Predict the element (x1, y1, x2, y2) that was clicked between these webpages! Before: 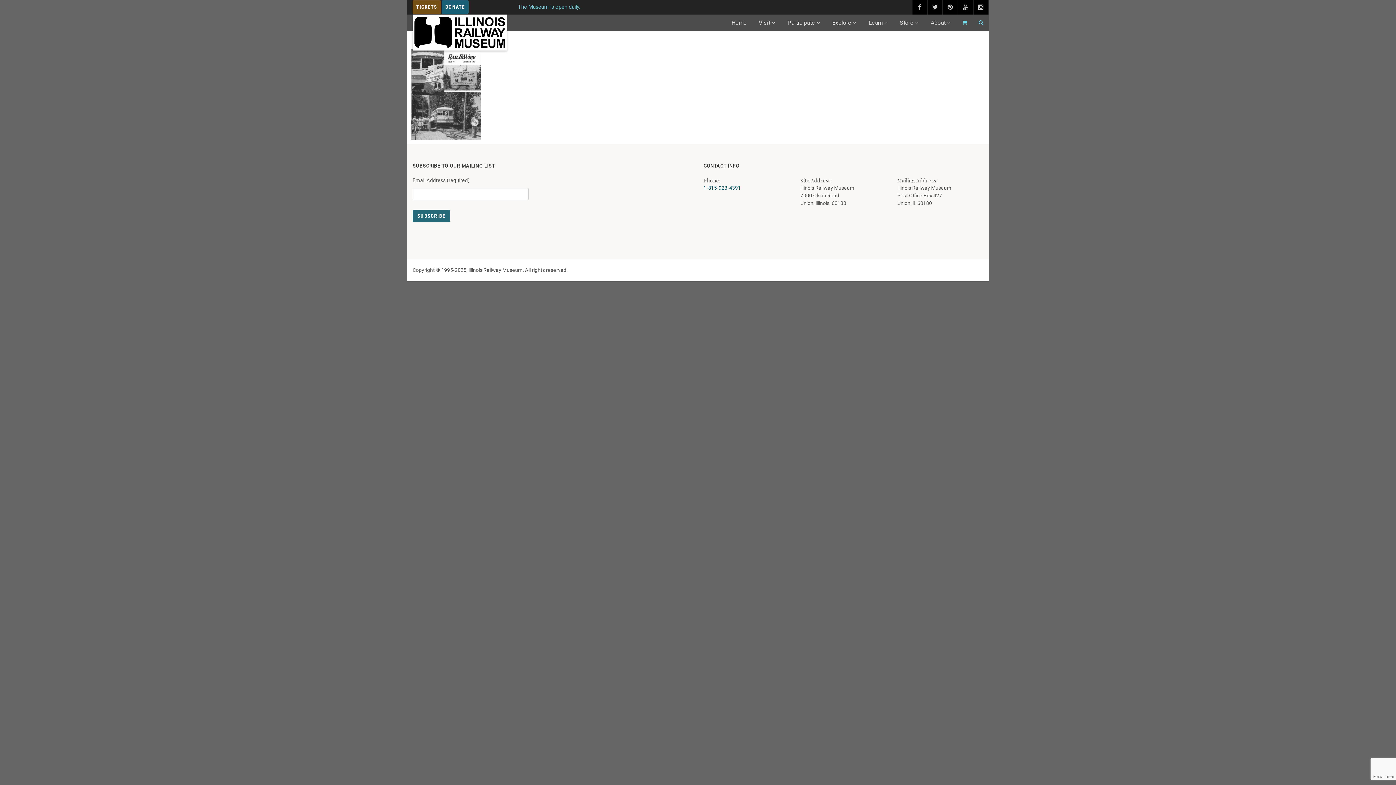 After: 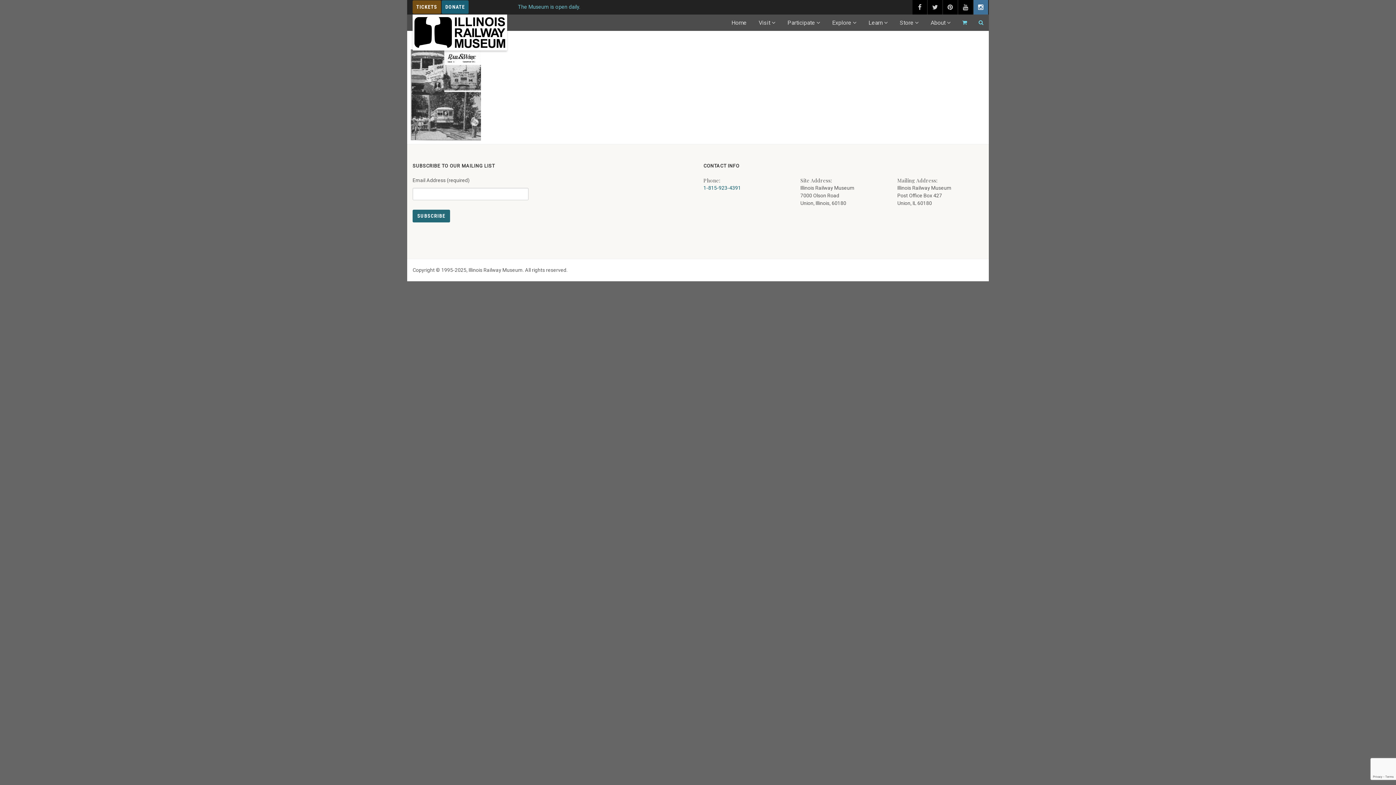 Action: label: instagram (external link) - opens in new tab bbox: (973, 0, 988, 14)